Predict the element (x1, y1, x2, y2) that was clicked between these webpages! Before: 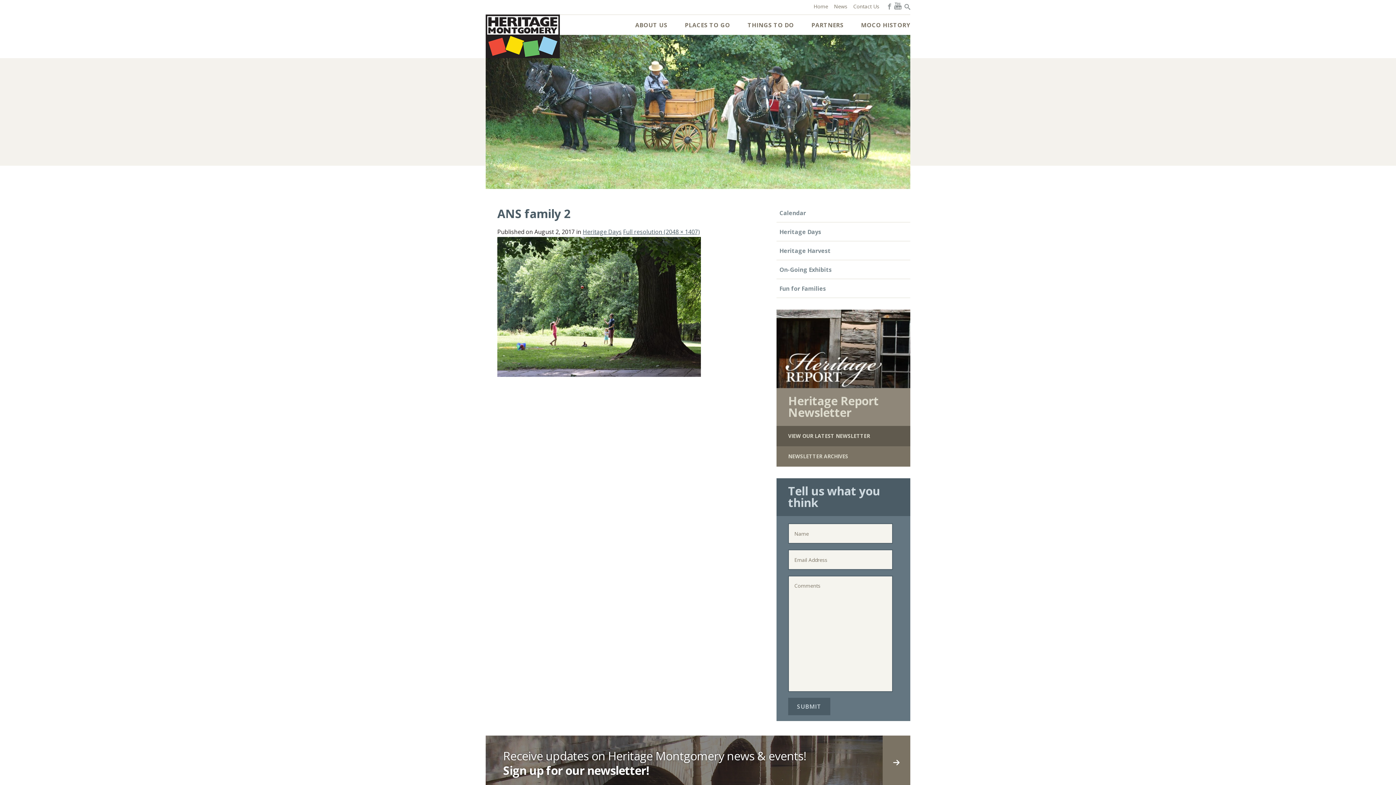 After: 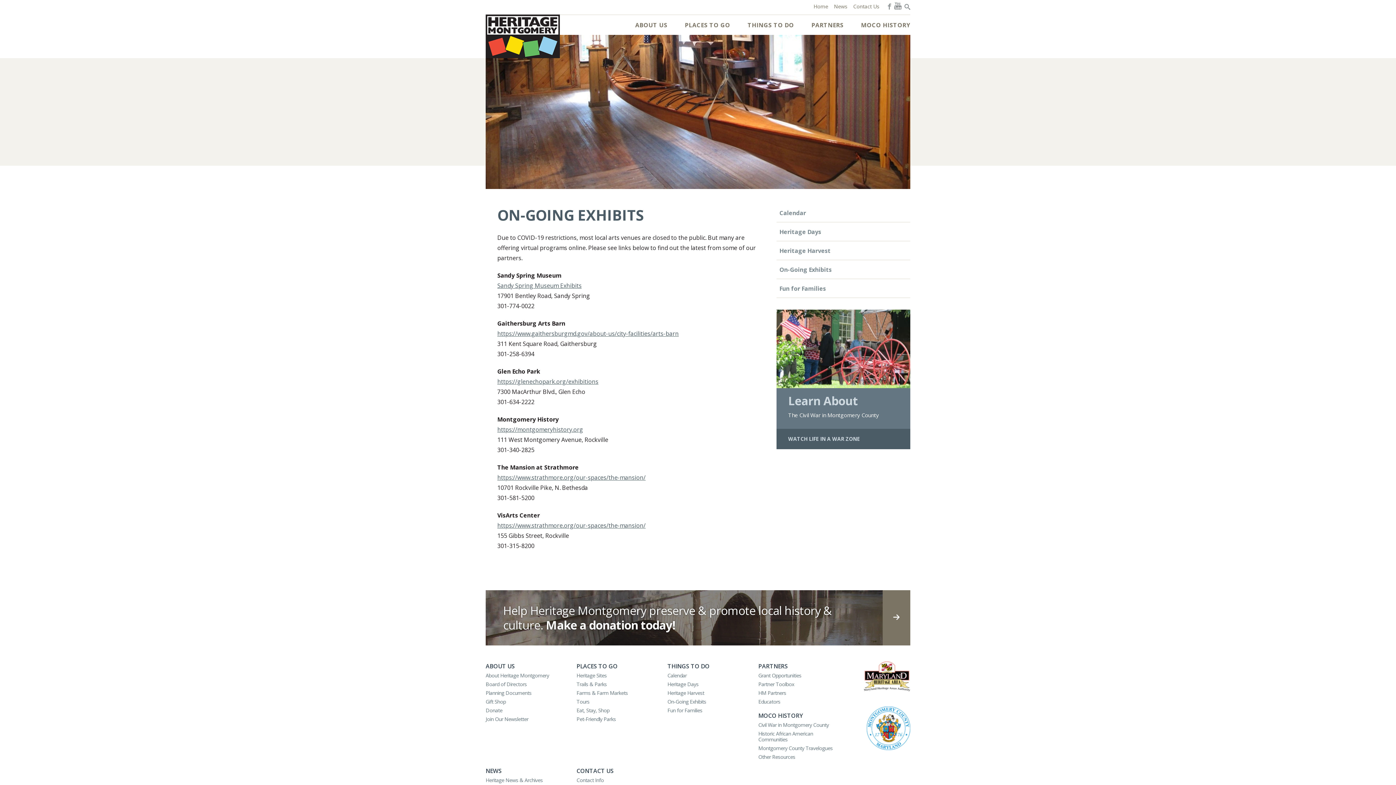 Action: label: On-Going Exhibits bbox: (779, 265, 832, 273)